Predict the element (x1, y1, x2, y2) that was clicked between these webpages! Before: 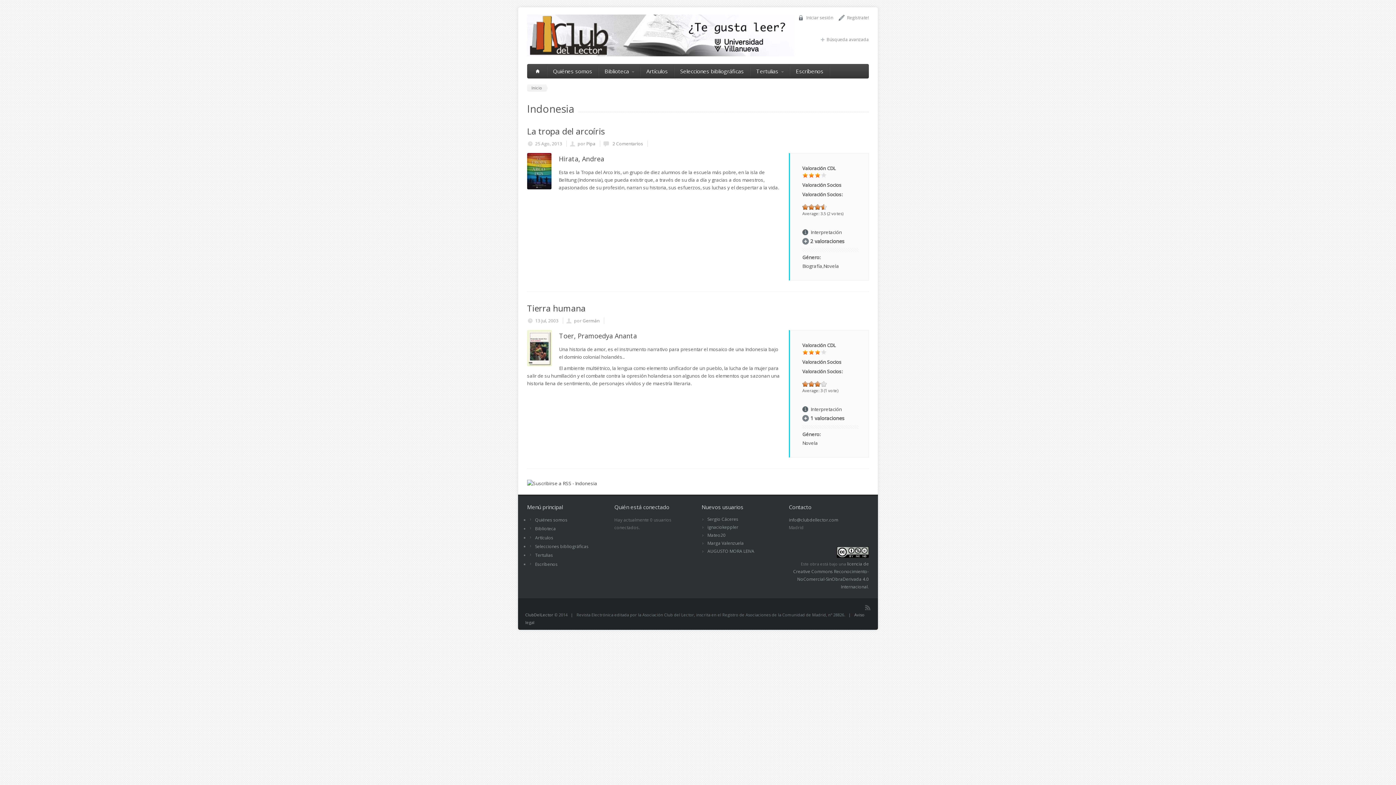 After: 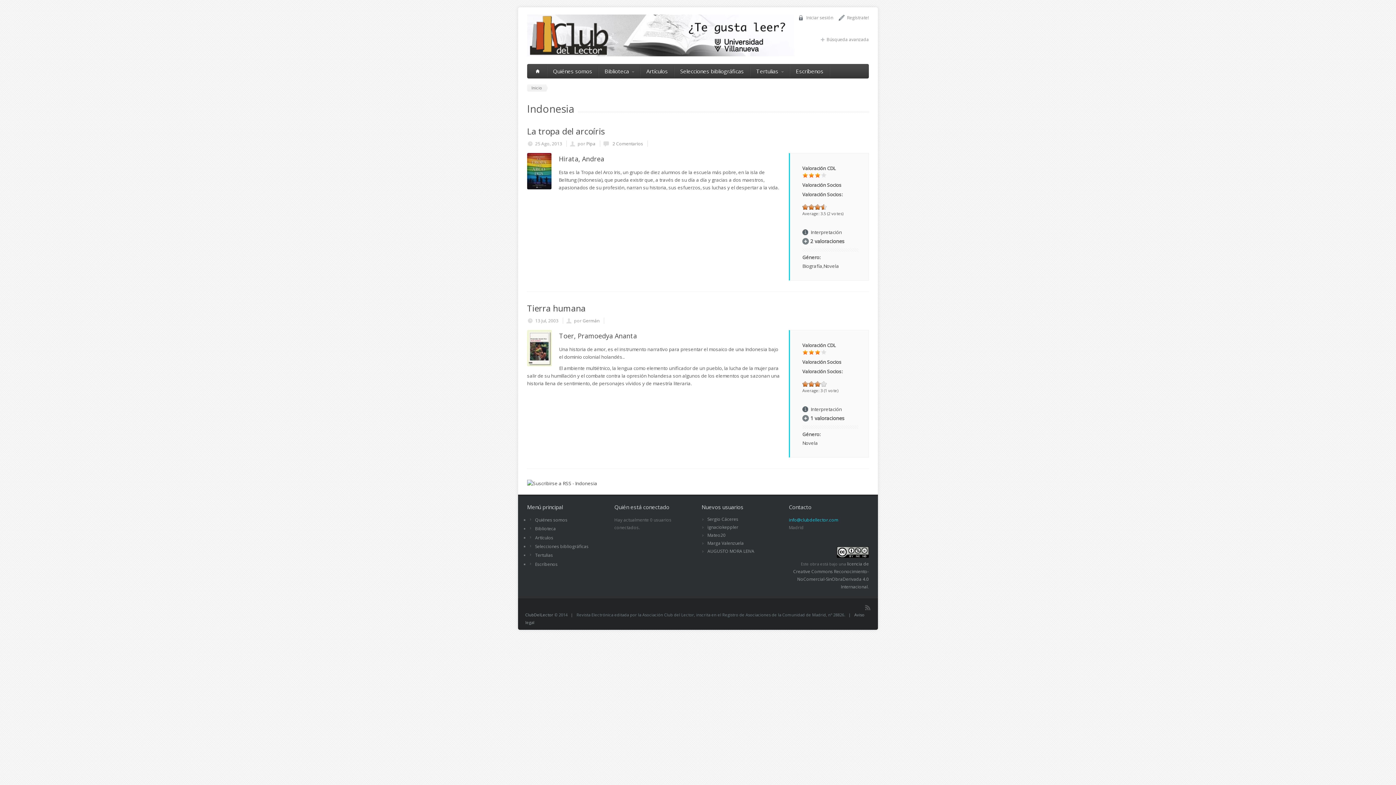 Action: bbox: (789, 516, 838, 523) label: info@clubdellector.com